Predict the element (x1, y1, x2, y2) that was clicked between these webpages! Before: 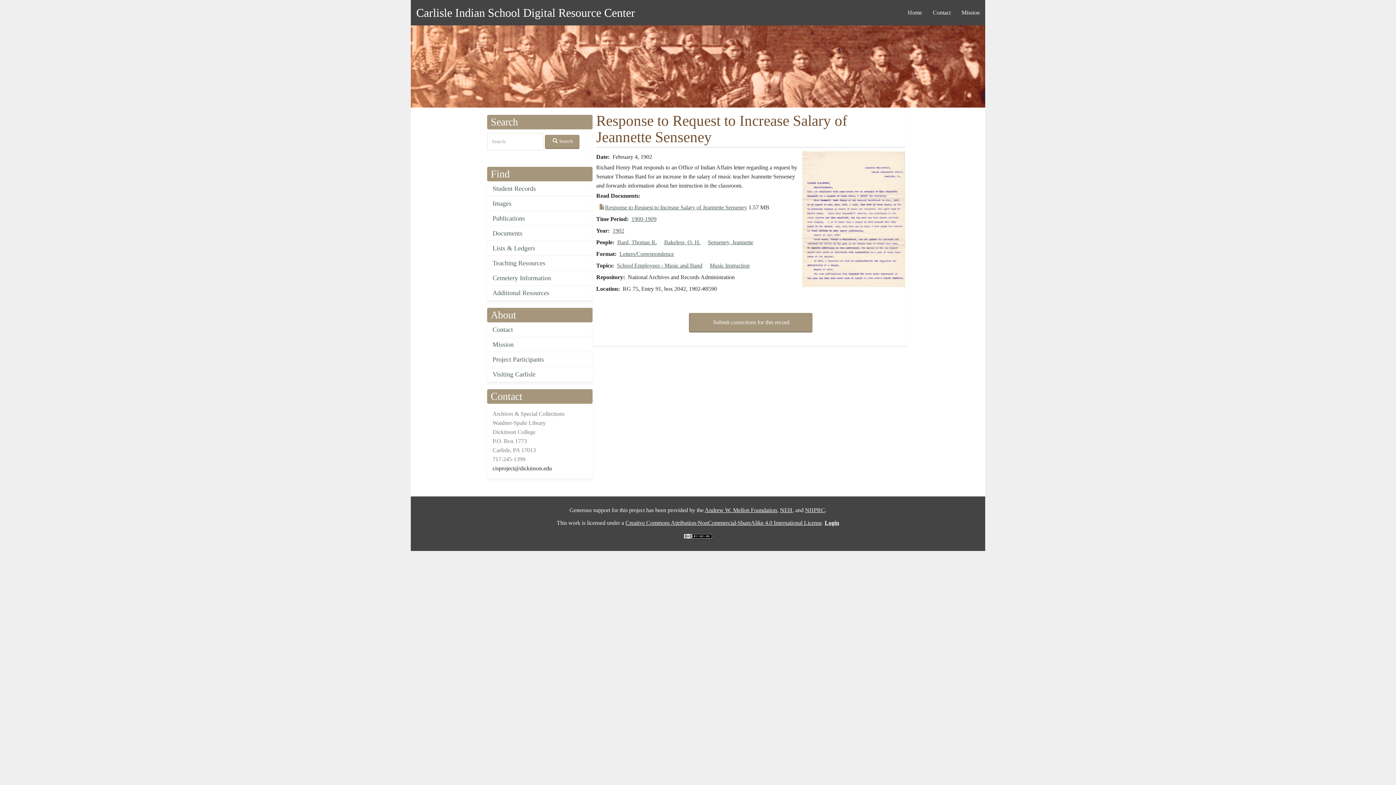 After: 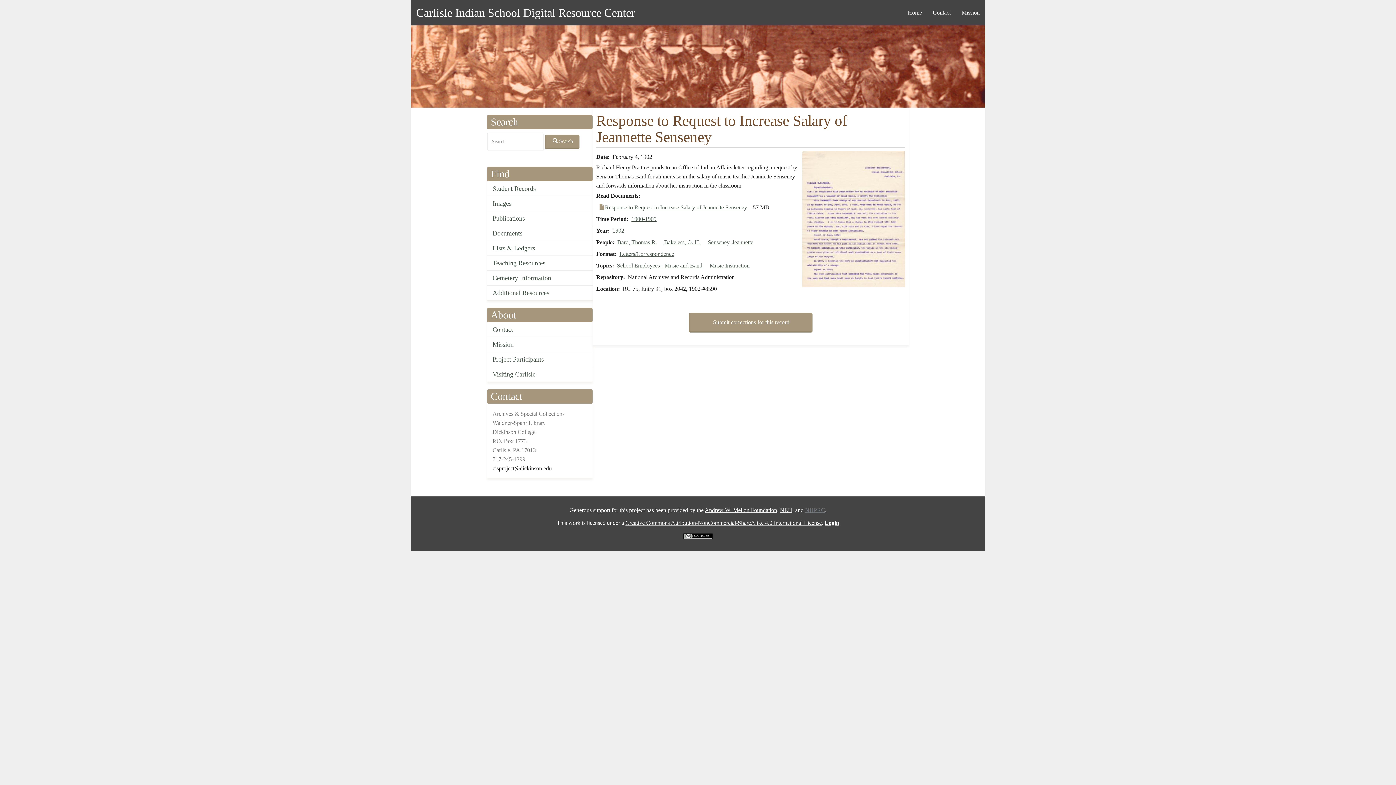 Action: bbox: (805, 507, 825, 513) label: NHPRC